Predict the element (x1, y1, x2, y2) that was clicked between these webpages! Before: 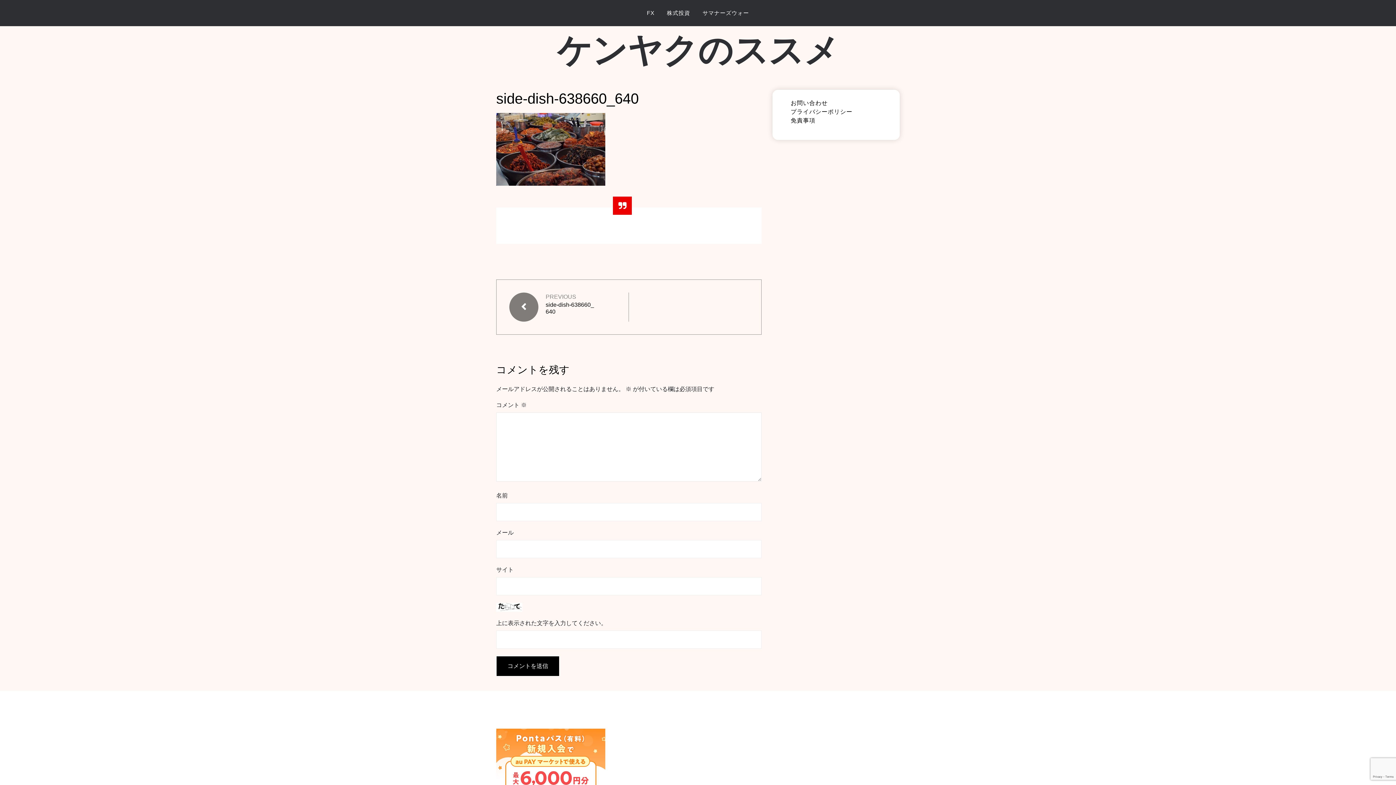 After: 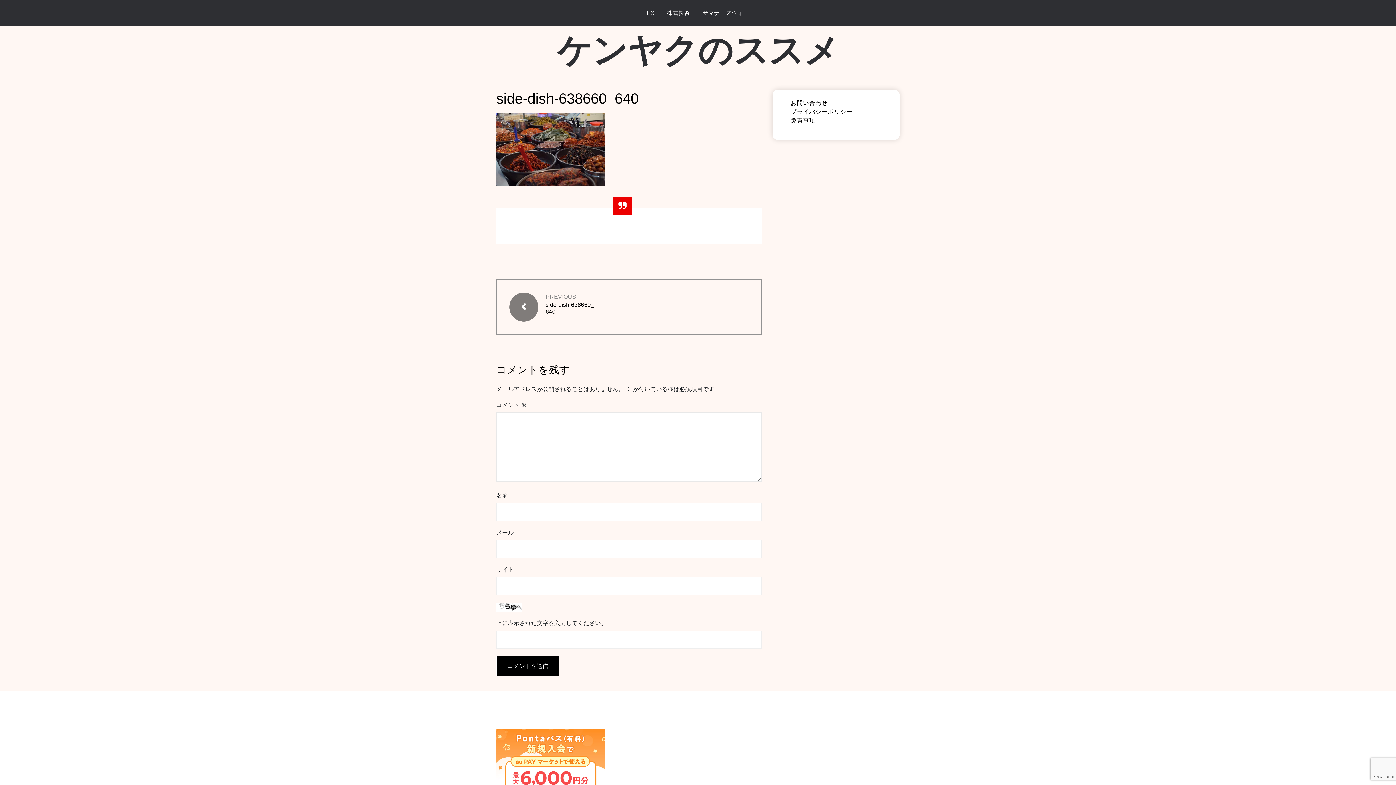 Action: bbox: (509, 292, 538, 321)